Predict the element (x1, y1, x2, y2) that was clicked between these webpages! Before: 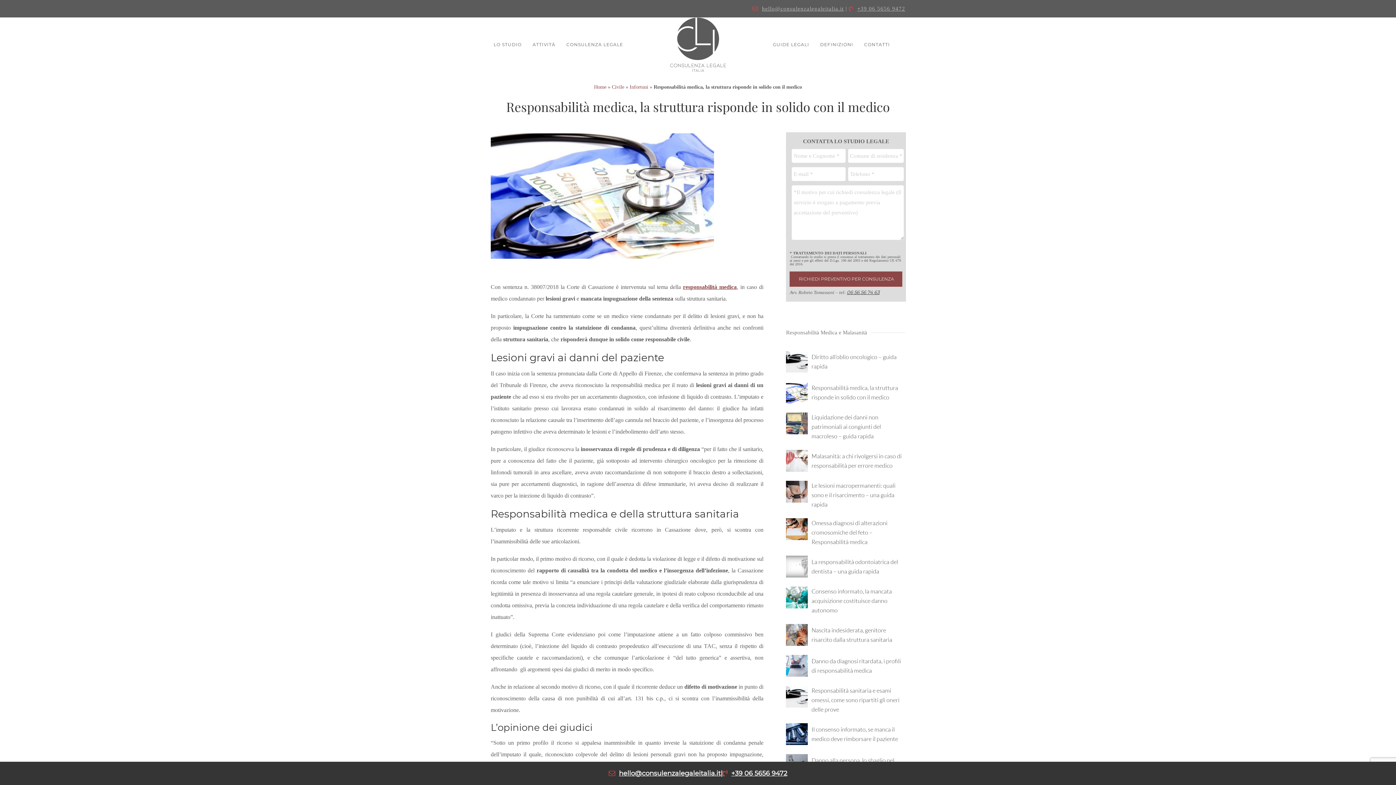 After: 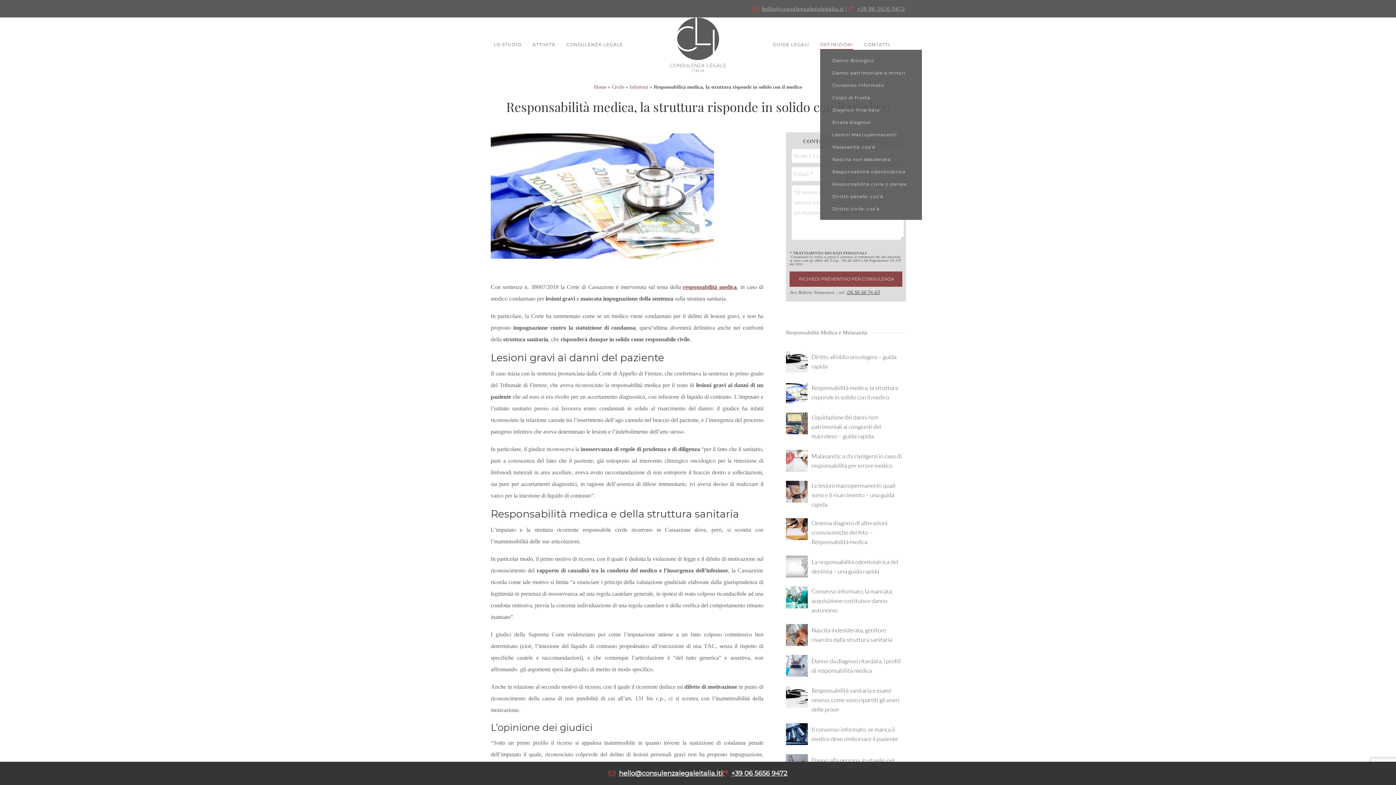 Action: bbox: (820, 39, 853, 49) label: DEFINIZIONI